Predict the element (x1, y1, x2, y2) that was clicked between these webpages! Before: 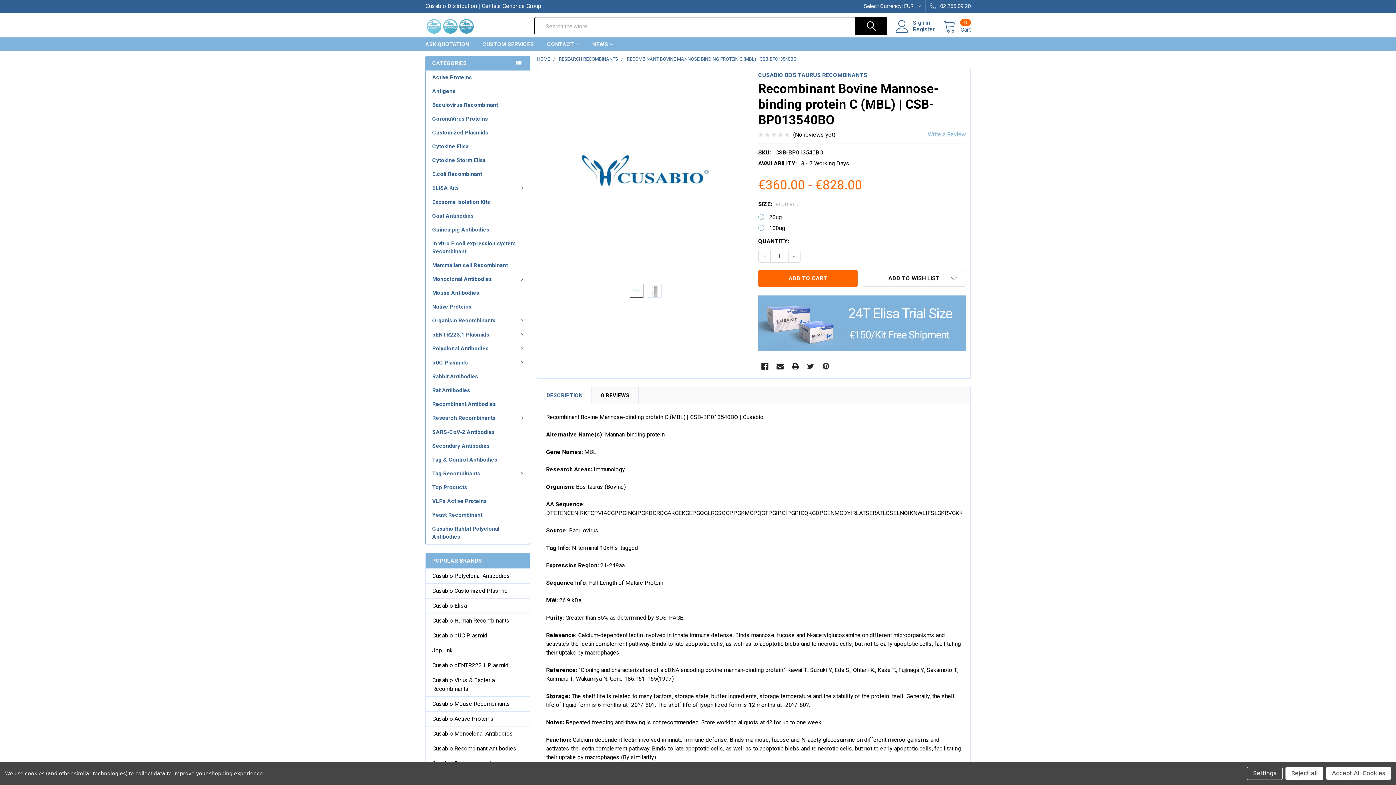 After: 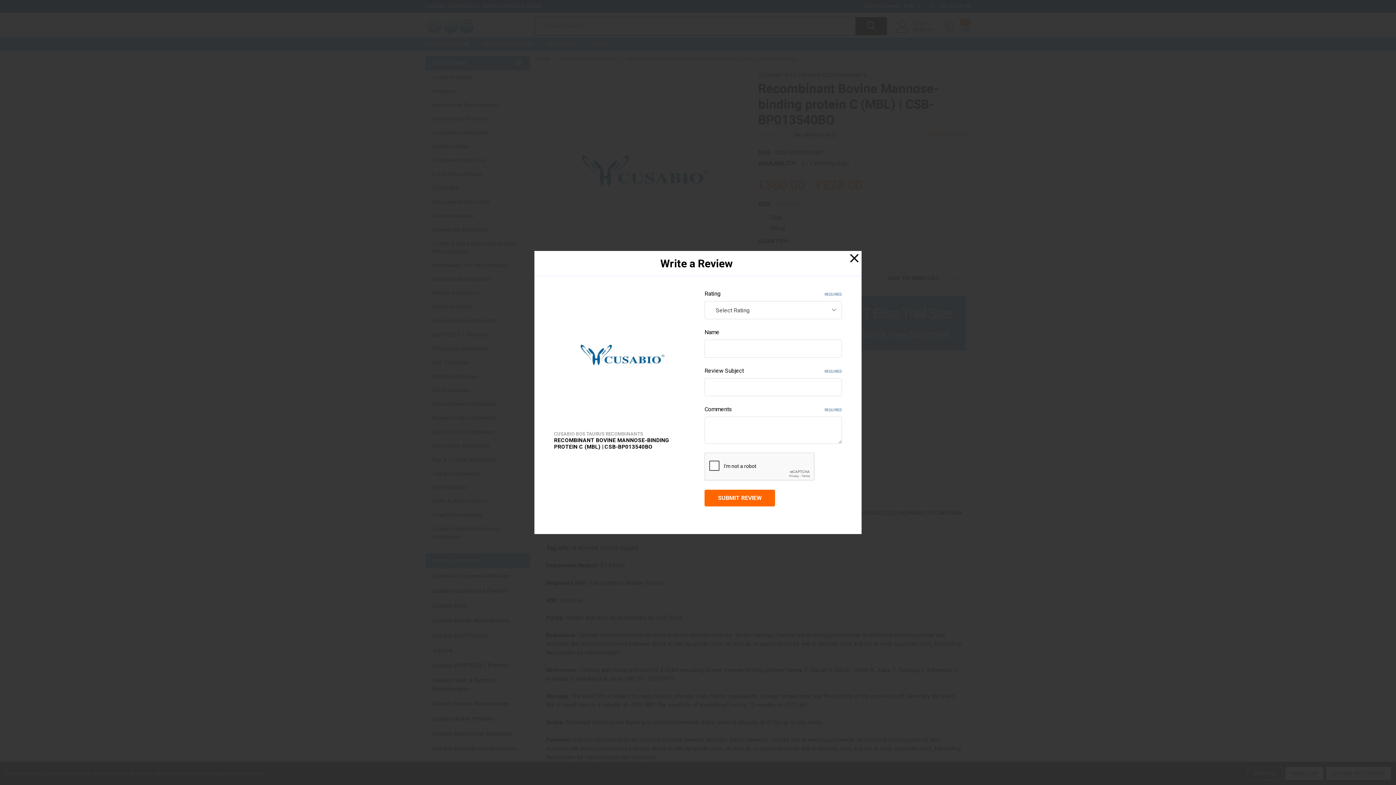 Action: bbox: (928, 130, 966, 137) label: Write a Review